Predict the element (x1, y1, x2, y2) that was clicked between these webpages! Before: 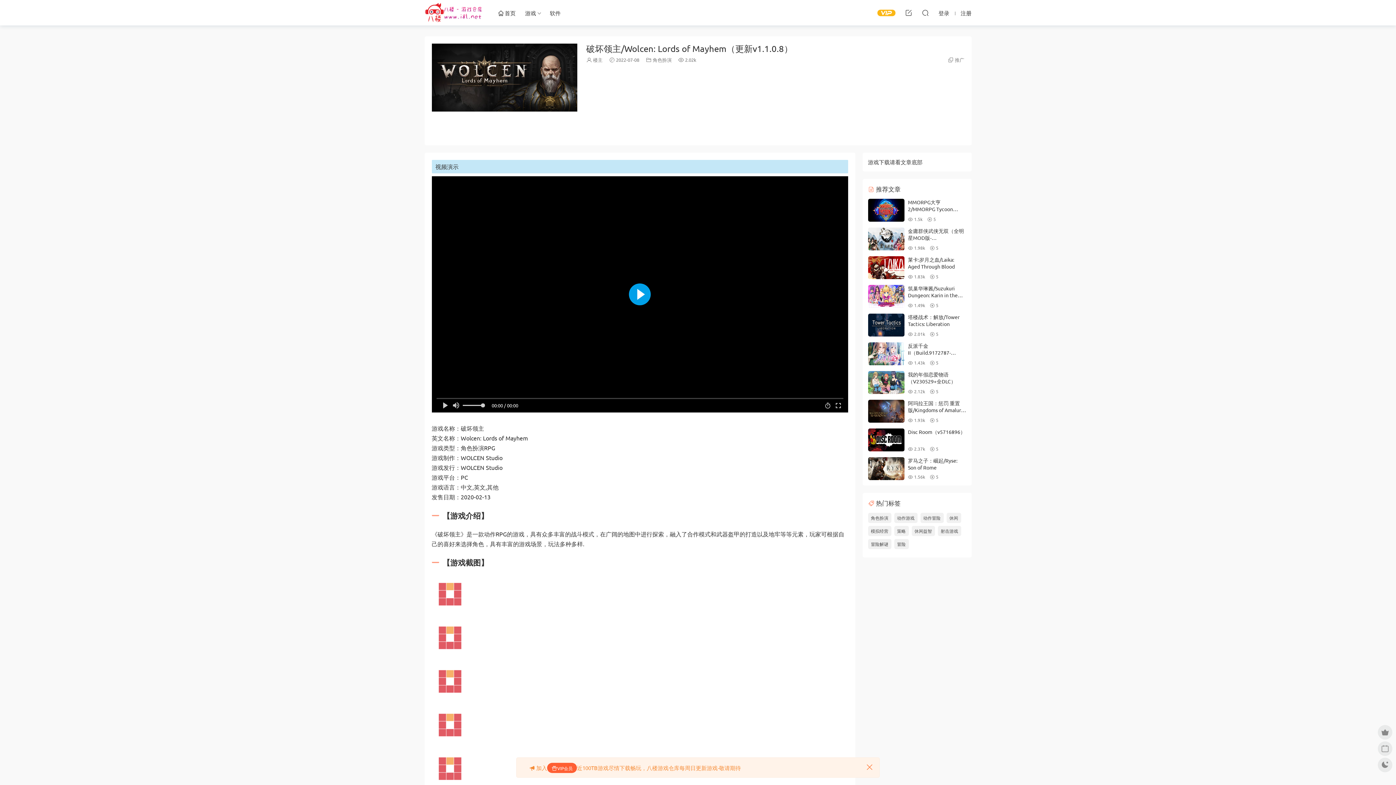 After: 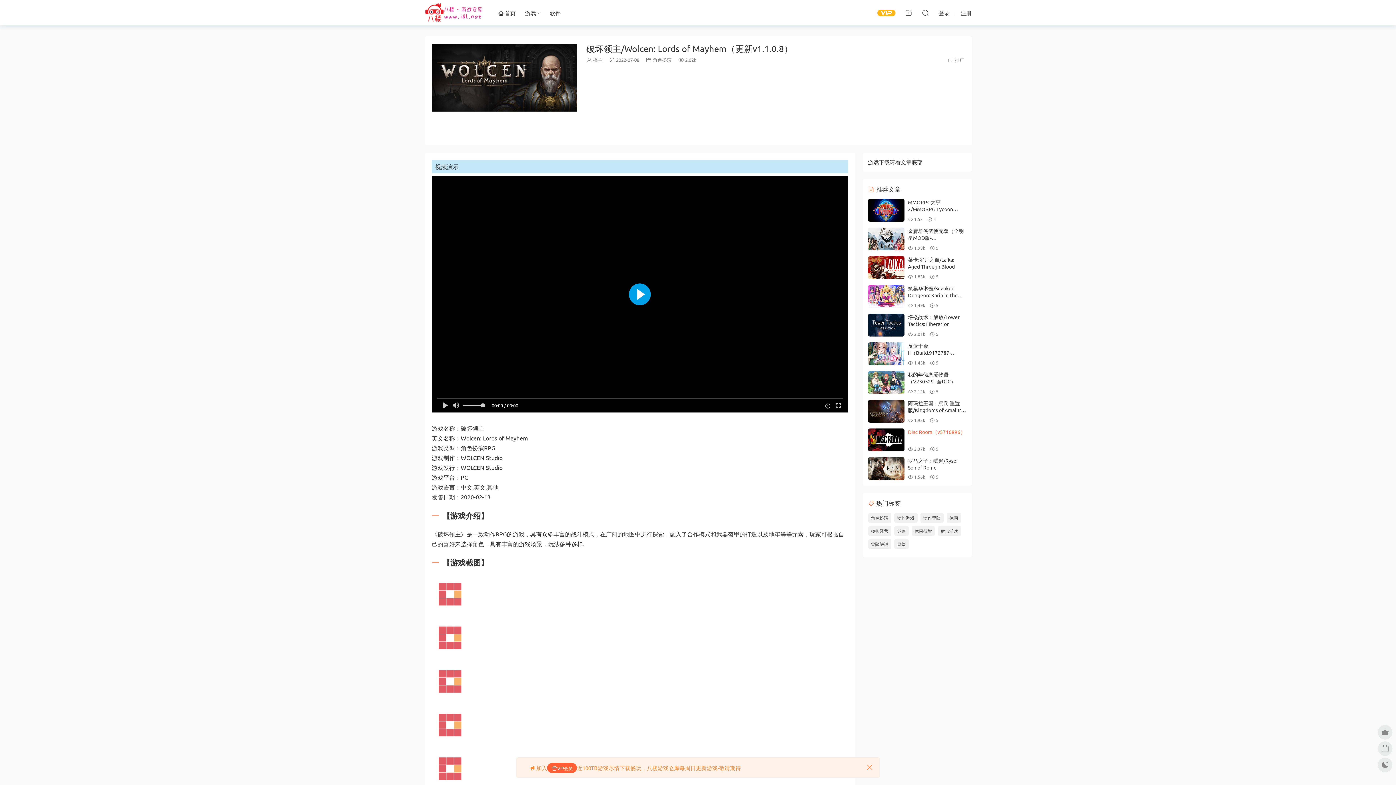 Action: label: Disc Room（v5716896） bbox: (908, 428, 965, 435)